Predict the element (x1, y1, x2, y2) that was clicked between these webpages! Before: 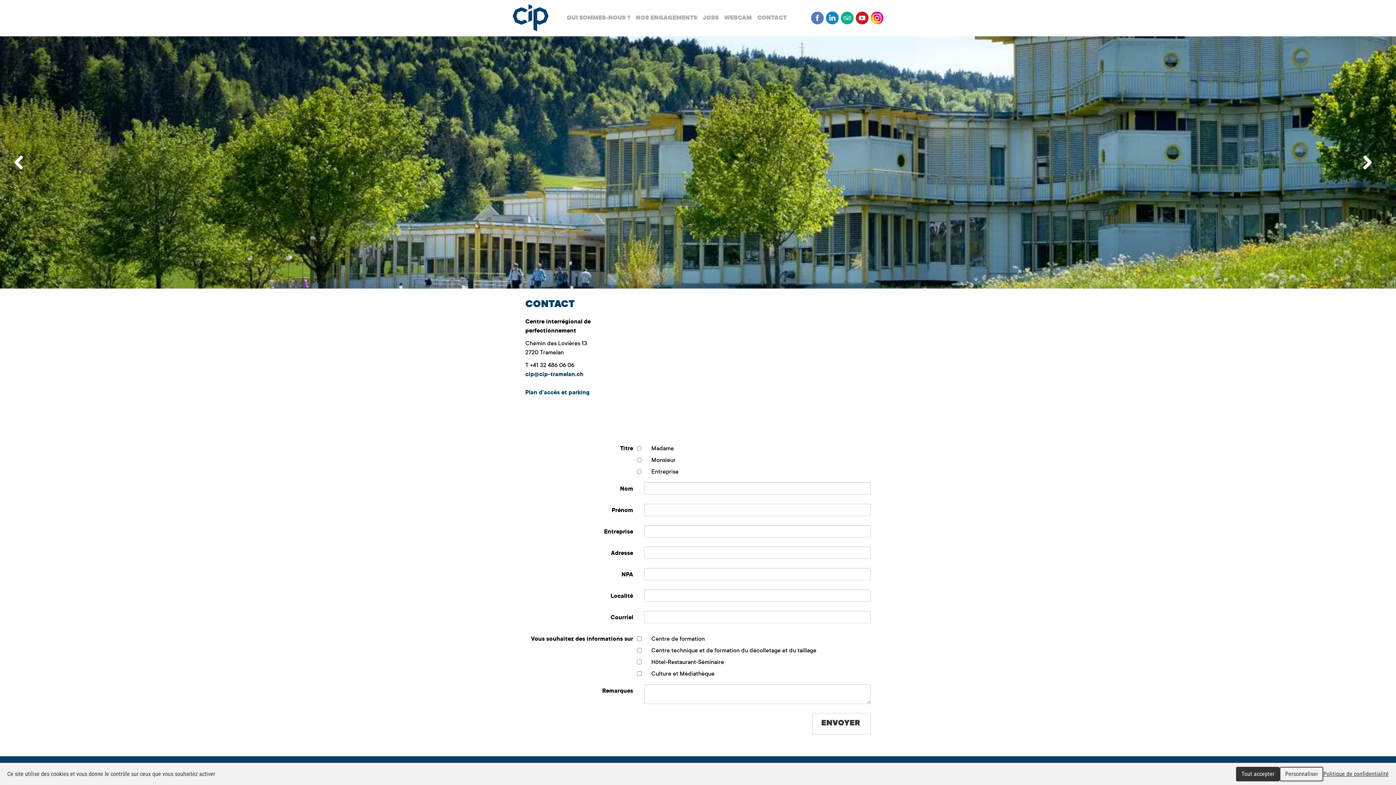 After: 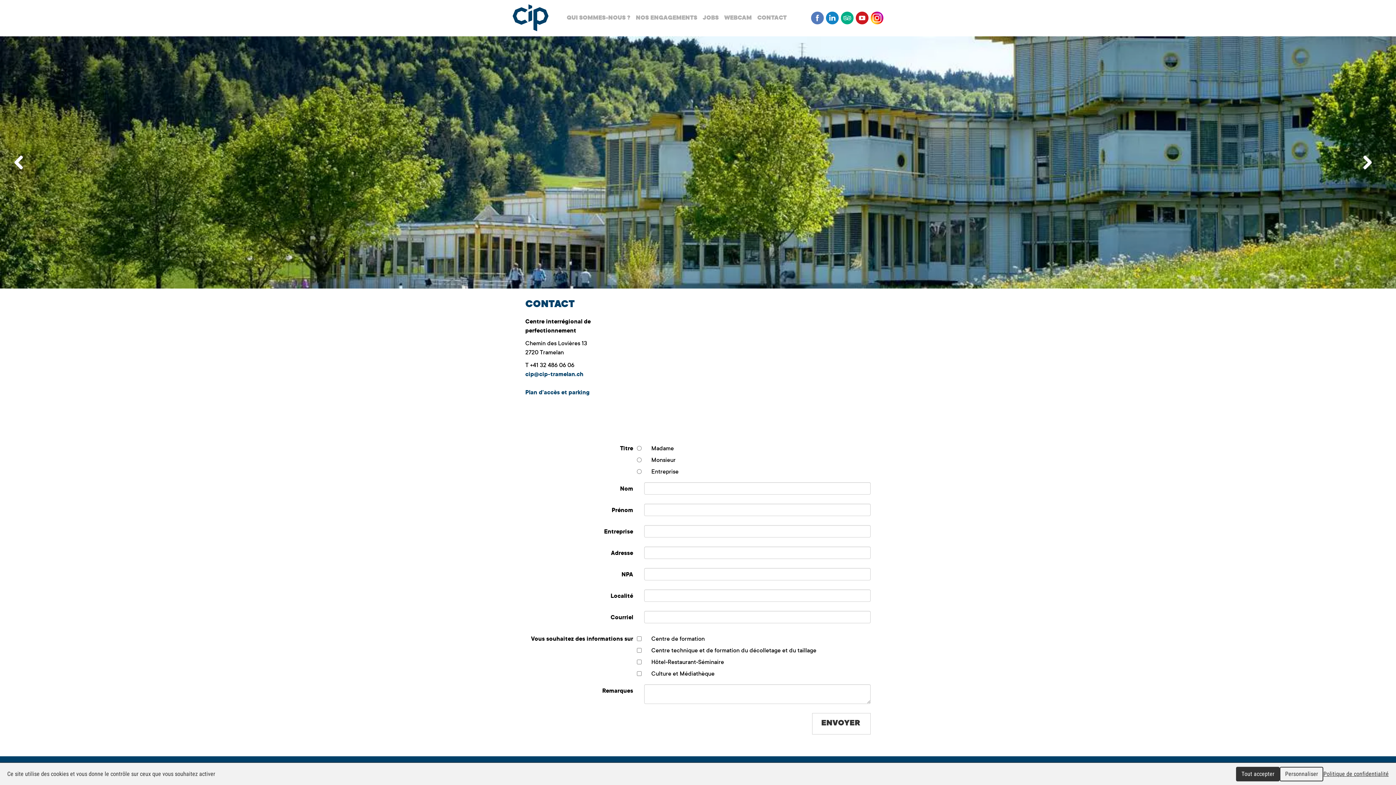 Action: bbox: (856, 14, 868, 21)